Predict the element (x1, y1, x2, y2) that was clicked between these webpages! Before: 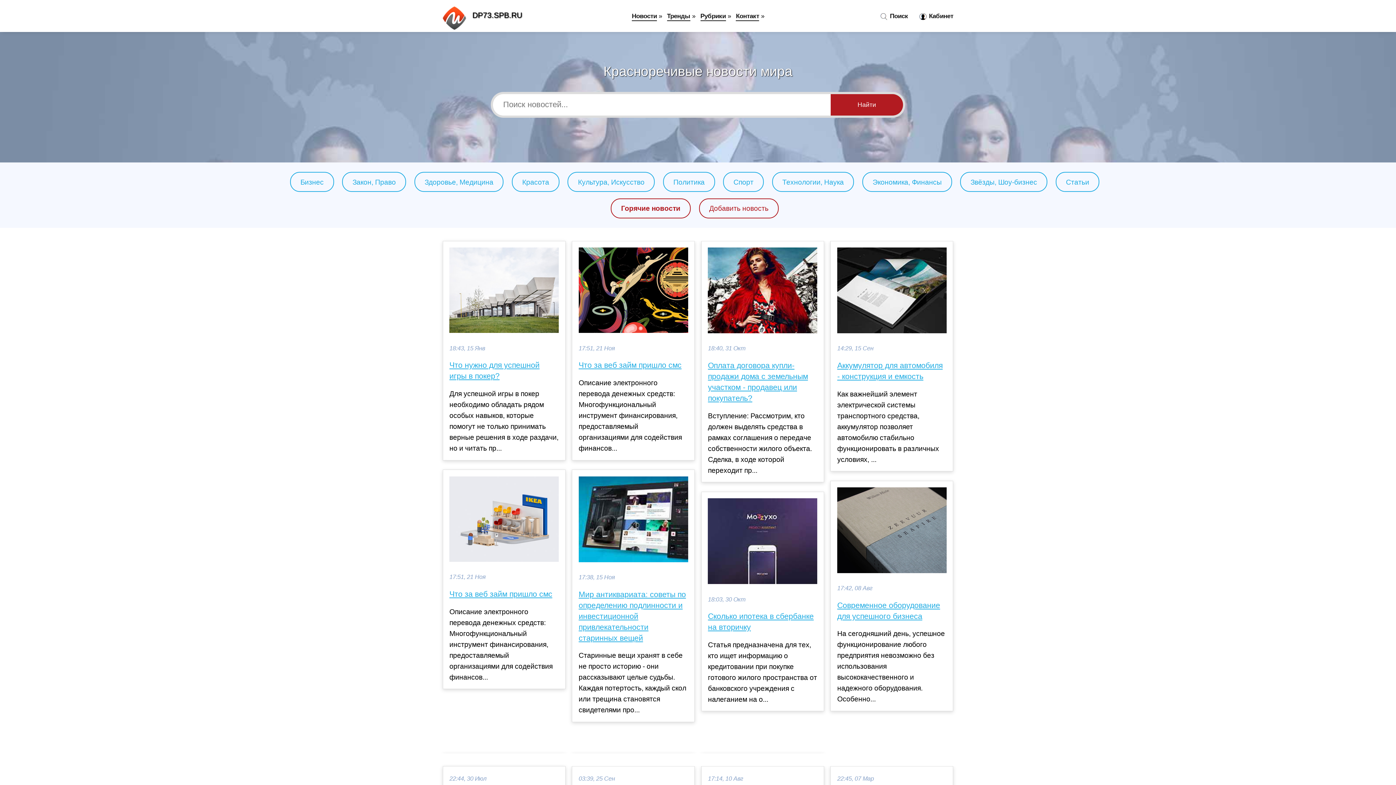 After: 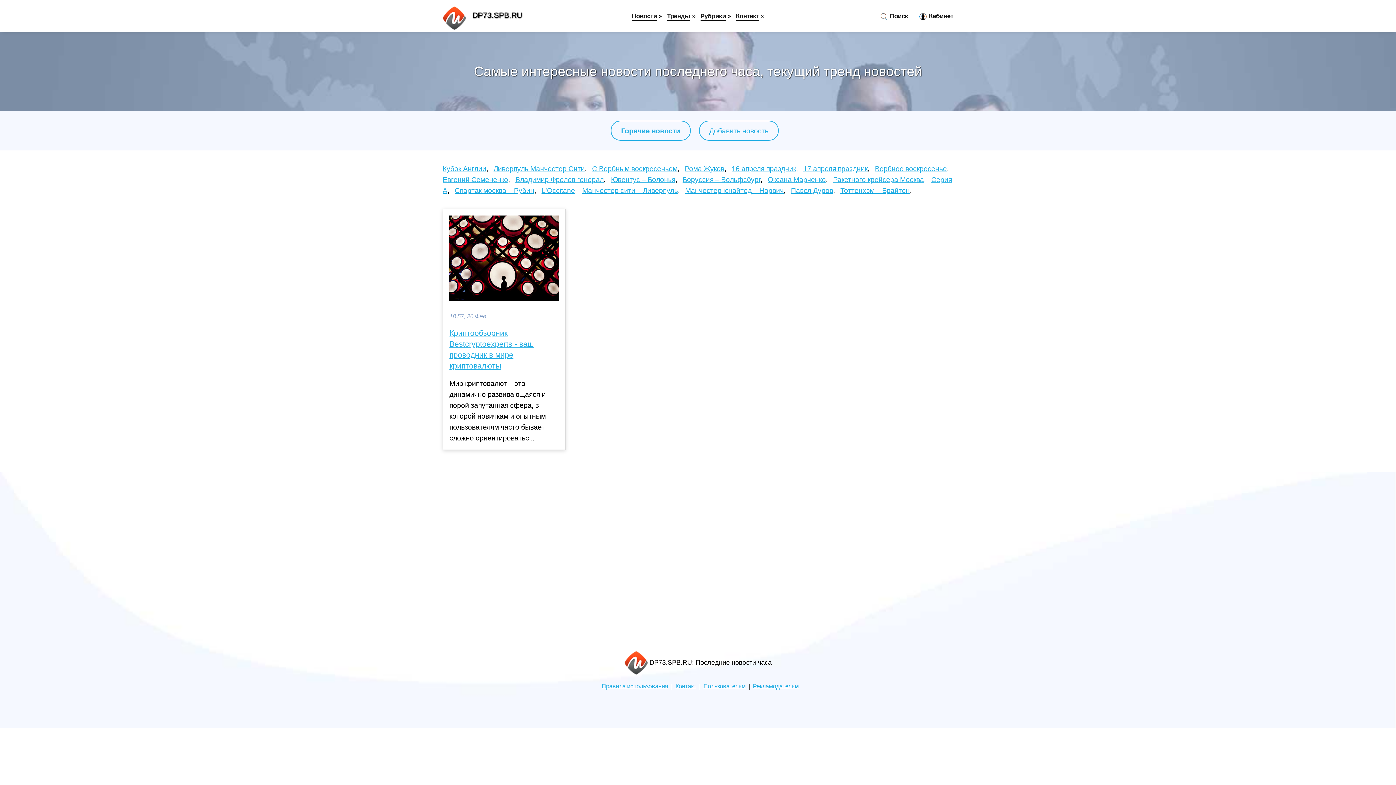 Action: bbox: (667, 12, 690, 21) label: Тренды